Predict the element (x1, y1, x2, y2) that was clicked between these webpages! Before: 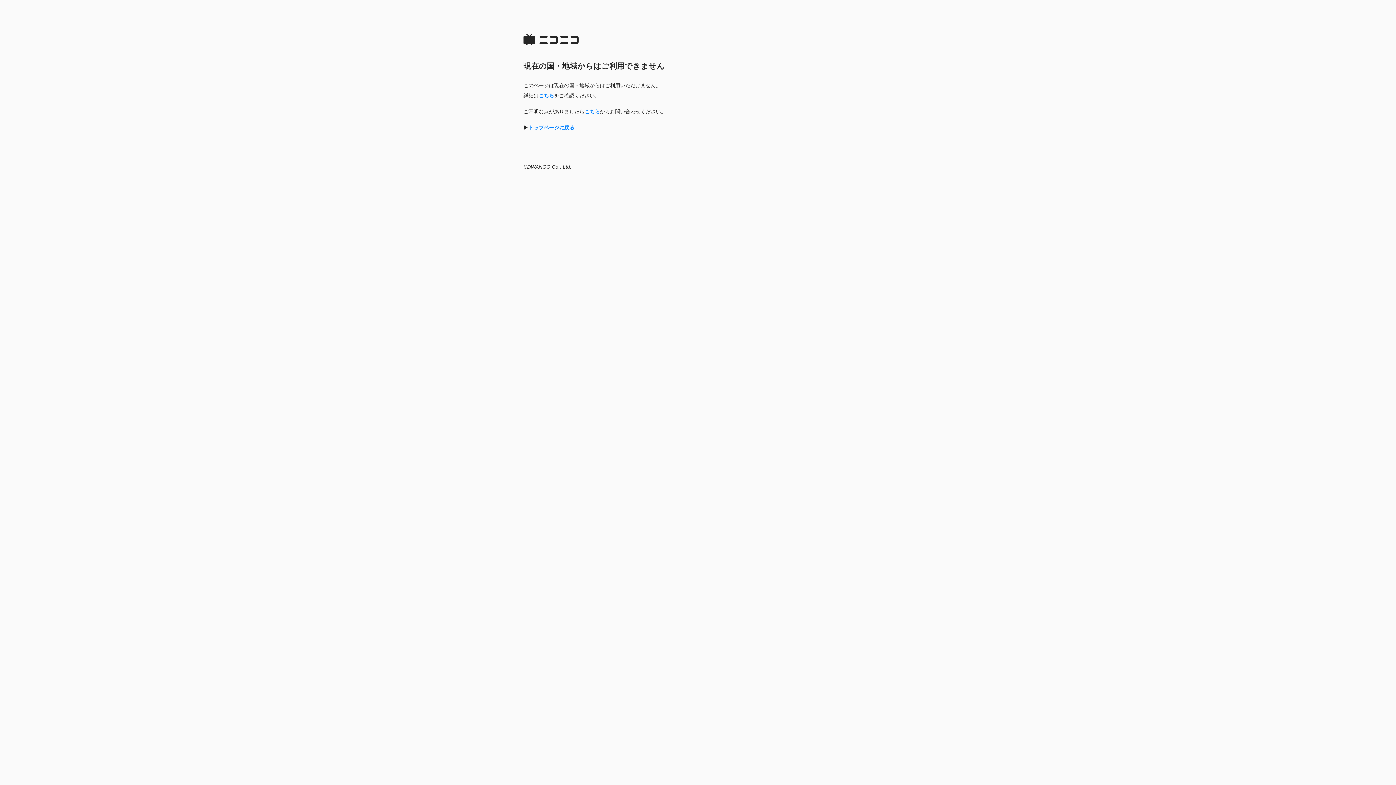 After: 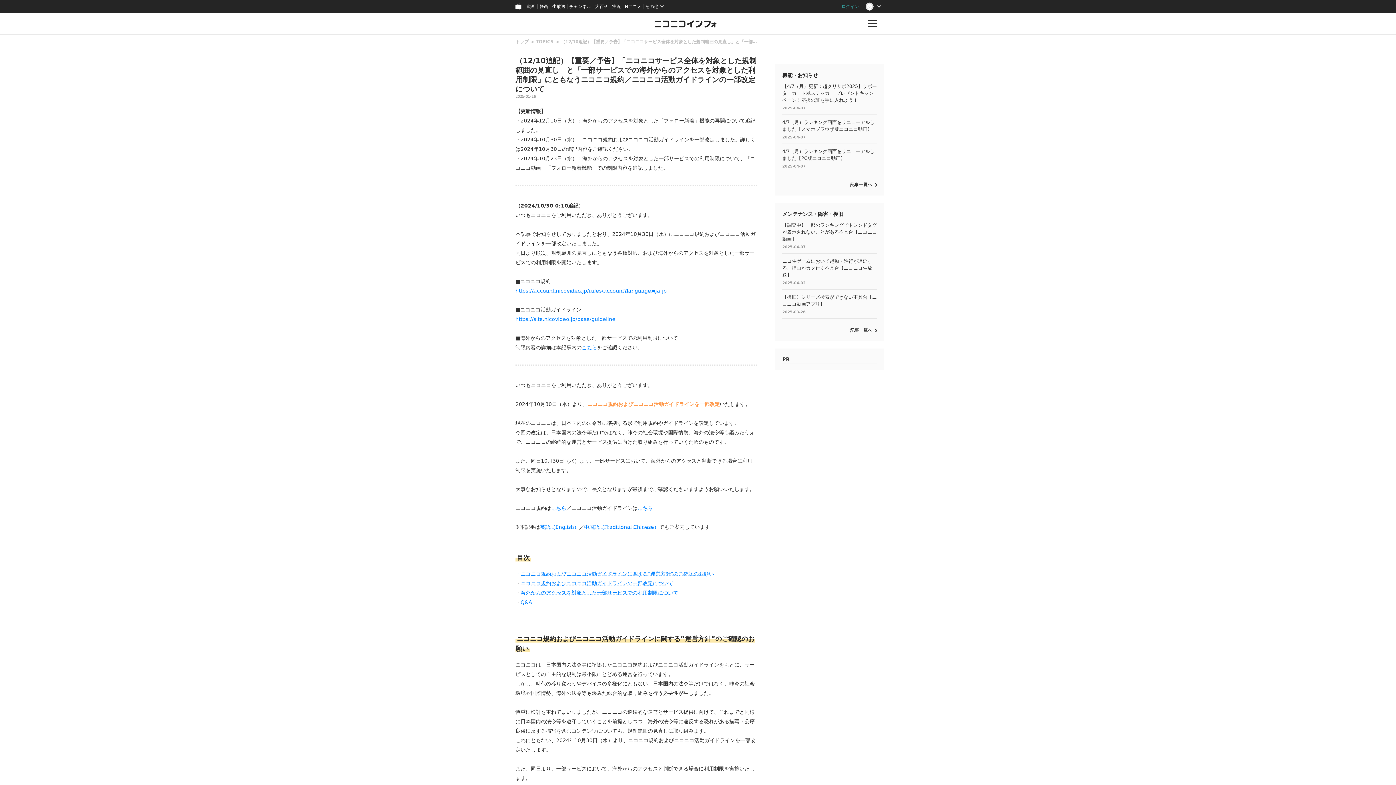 Action: label: こちら bbox: (538, 92, 554, 98)